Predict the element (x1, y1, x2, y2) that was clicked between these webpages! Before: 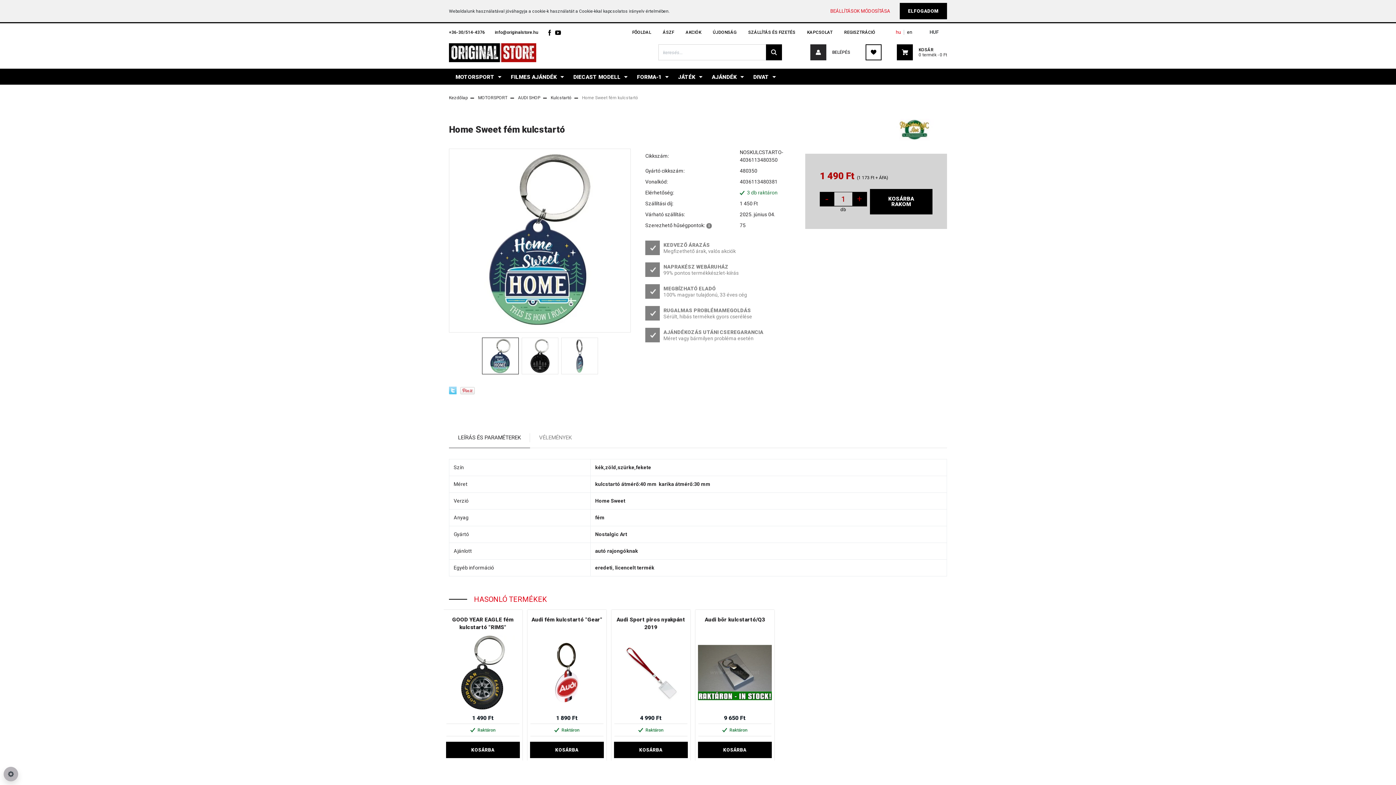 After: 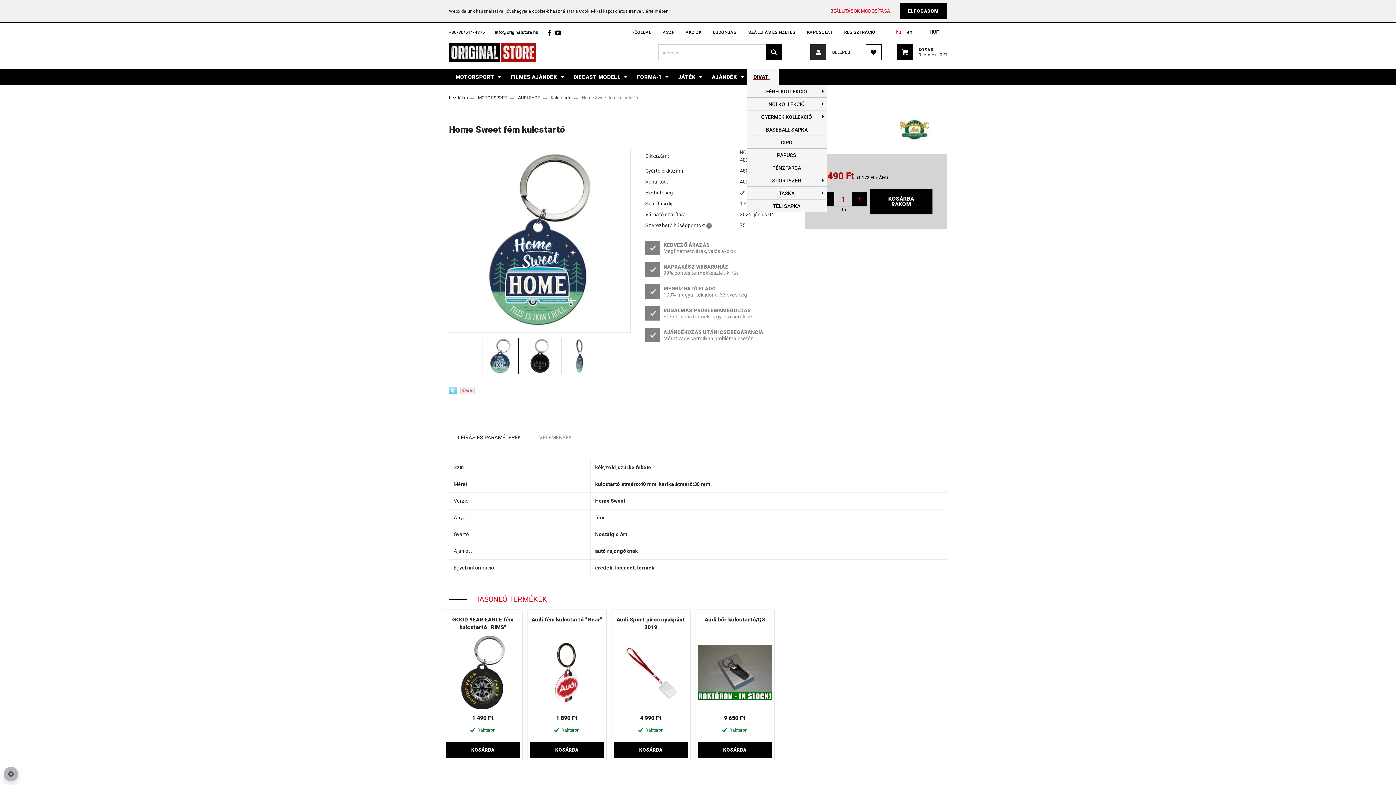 Action: label: DIVAT  bbox: (746, 68, 778, 84)